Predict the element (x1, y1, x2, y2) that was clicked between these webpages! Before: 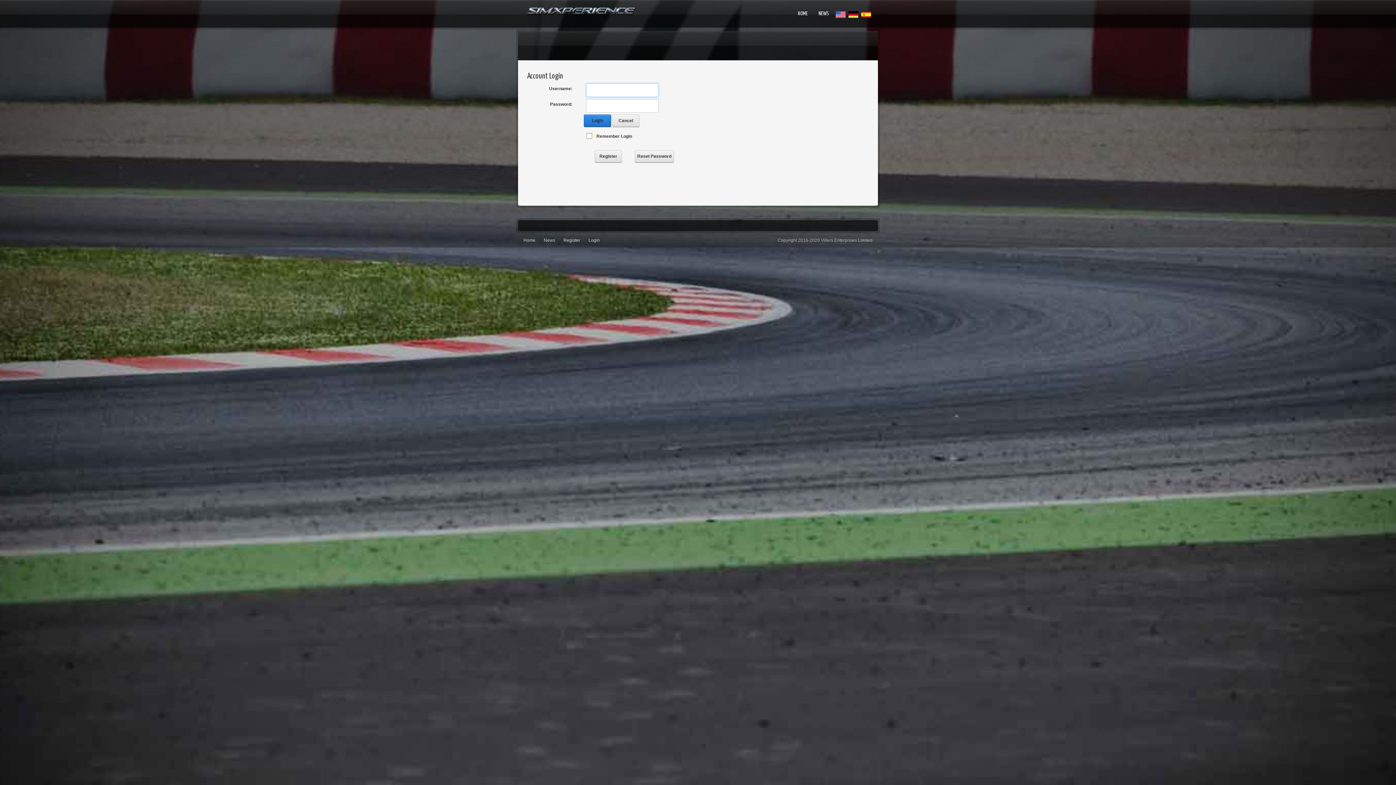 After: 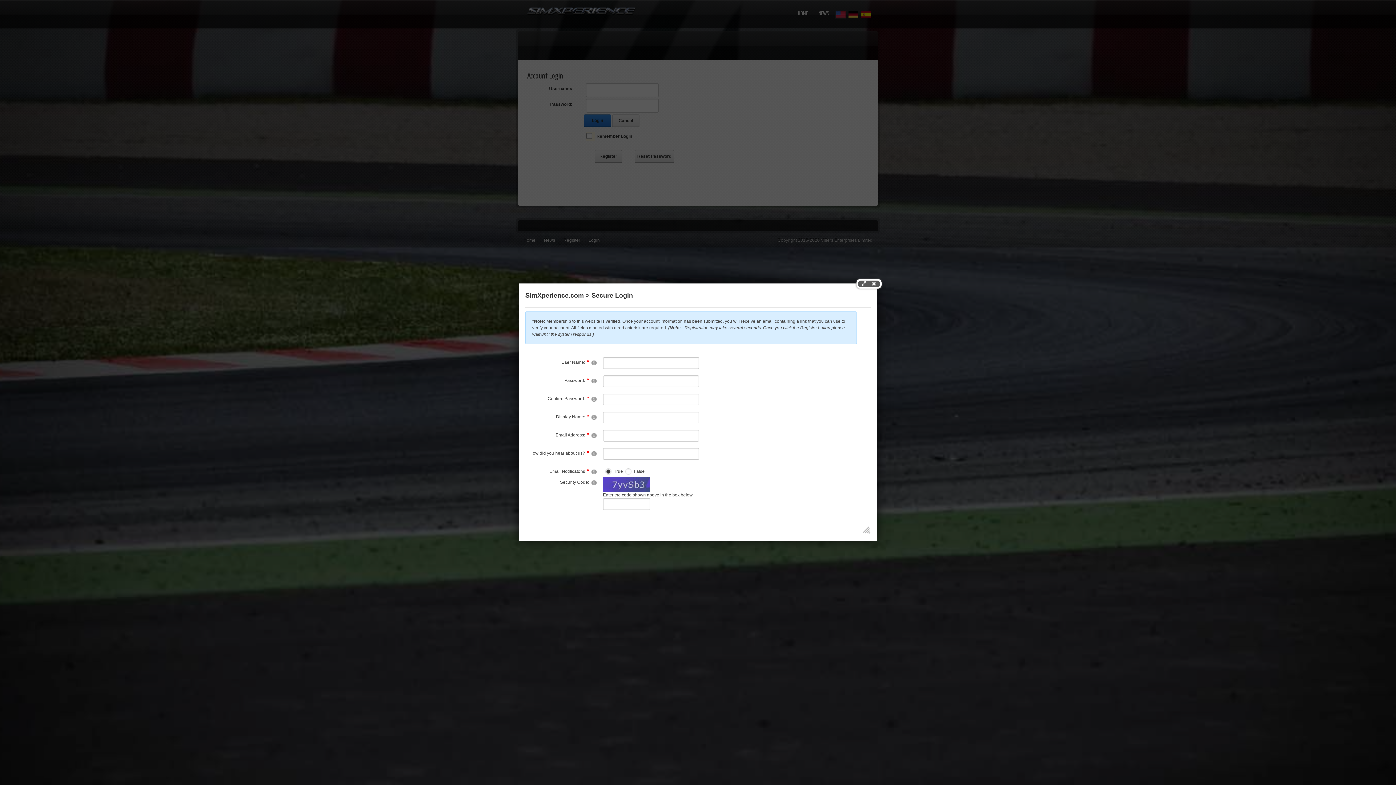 Action: bbox: (563, 237, 587, 242) label: Register